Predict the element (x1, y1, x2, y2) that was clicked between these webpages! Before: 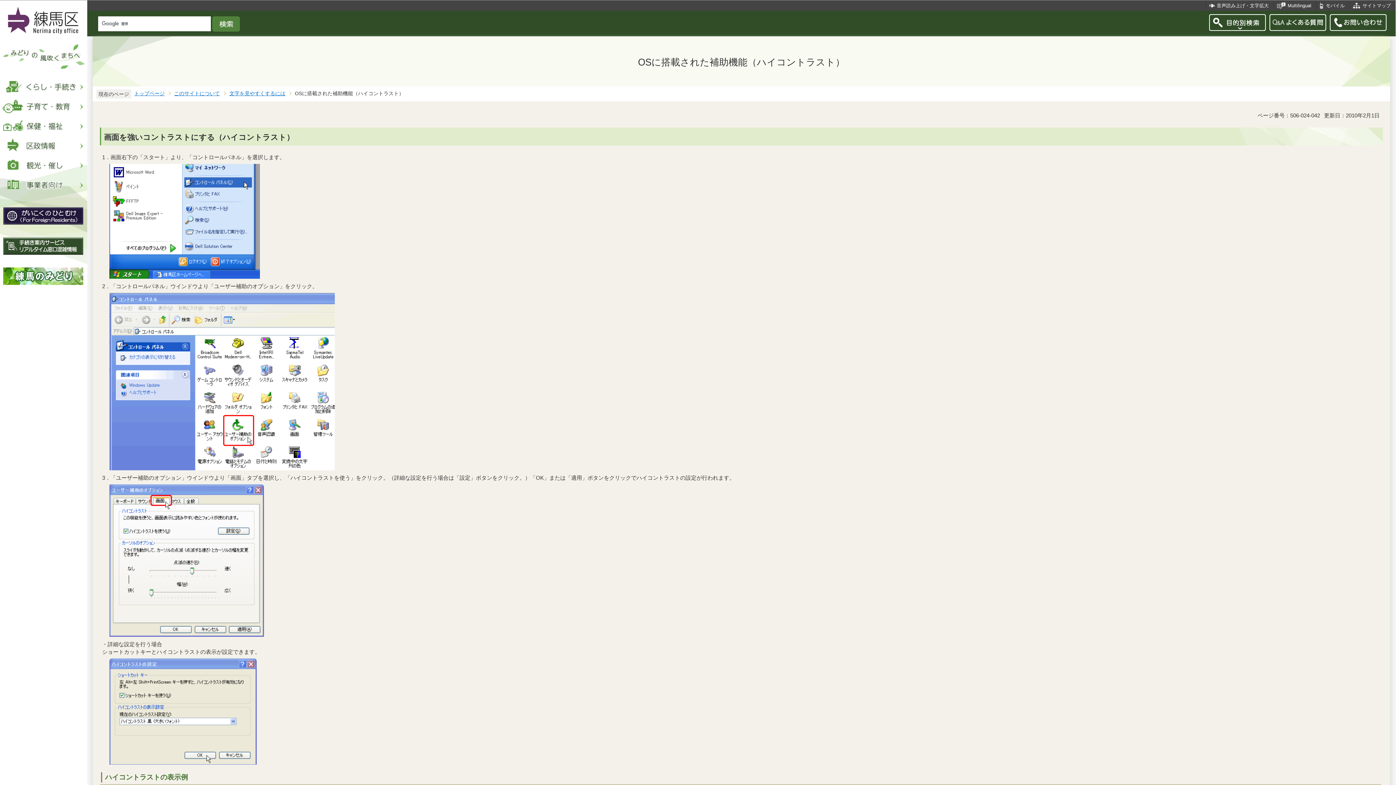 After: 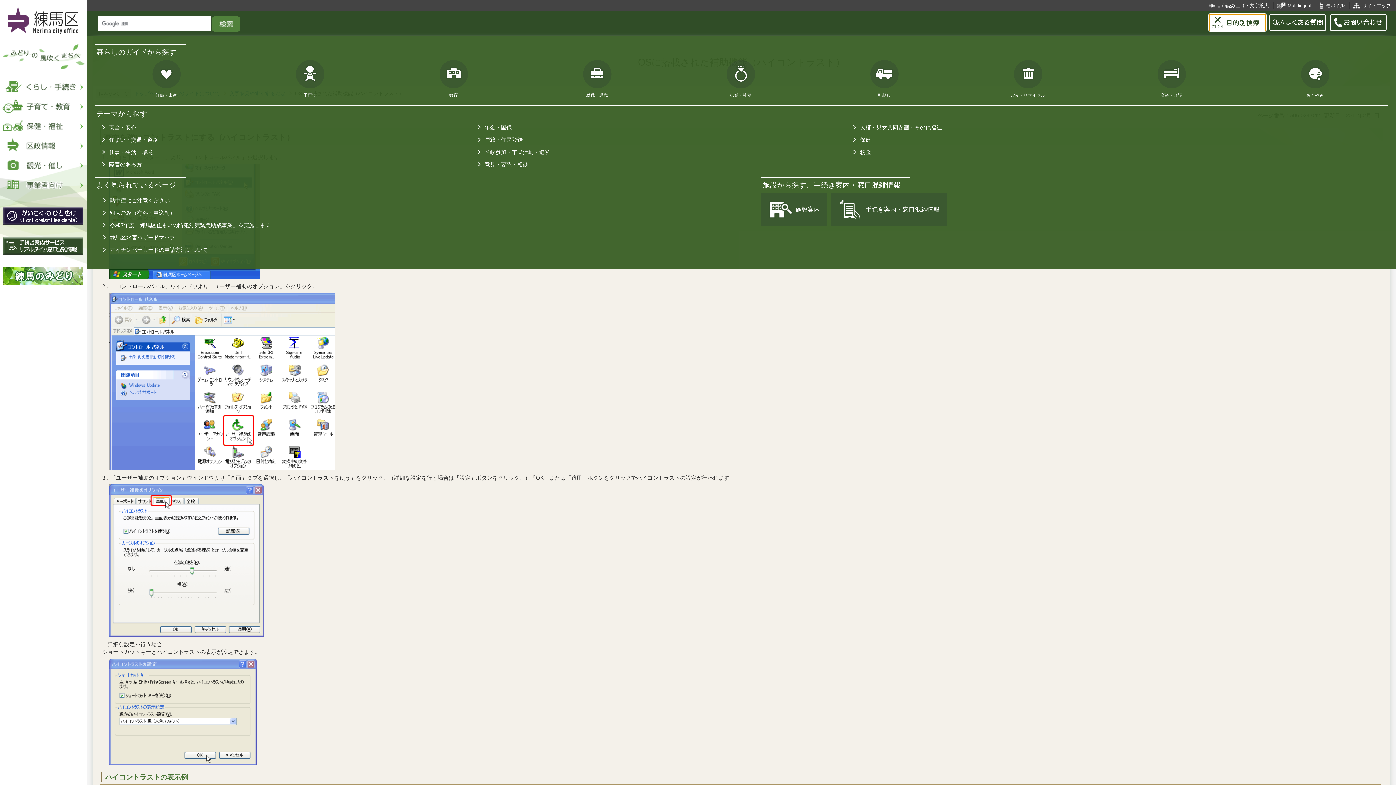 Action: bbox: (1209, 14, 1266, 30)